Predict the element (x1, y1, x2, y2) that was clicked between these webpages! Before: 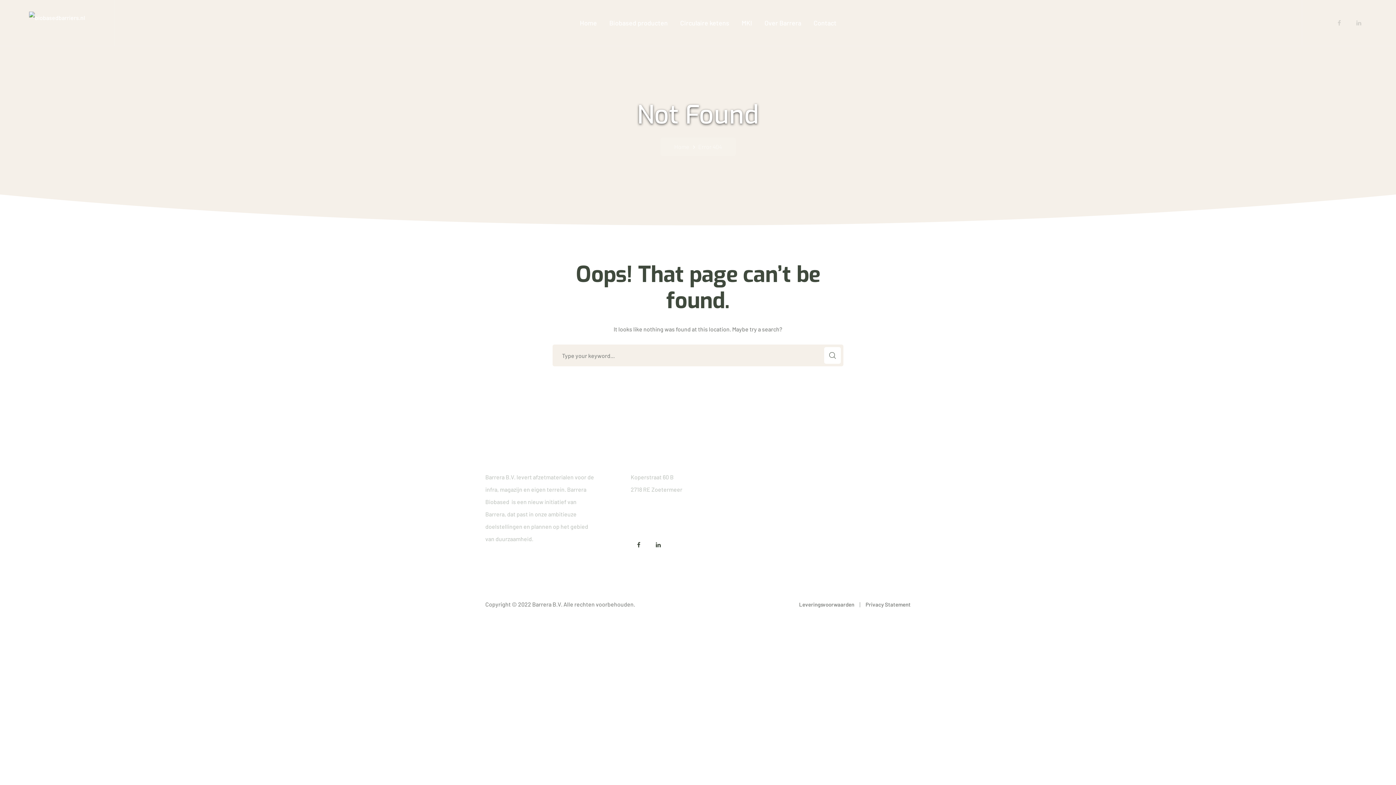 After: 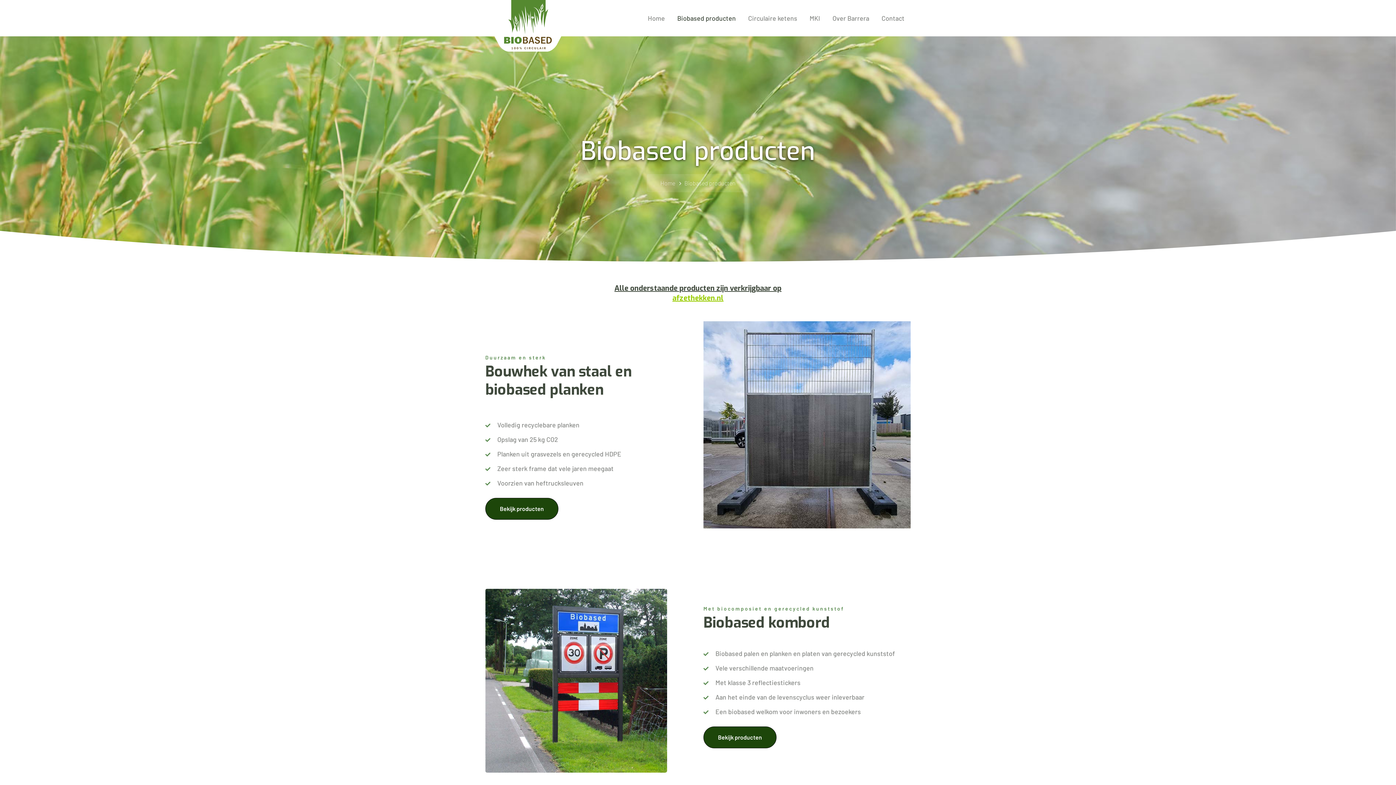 Action: label: Biobased producten bbox: (609, 4, 668, 41)